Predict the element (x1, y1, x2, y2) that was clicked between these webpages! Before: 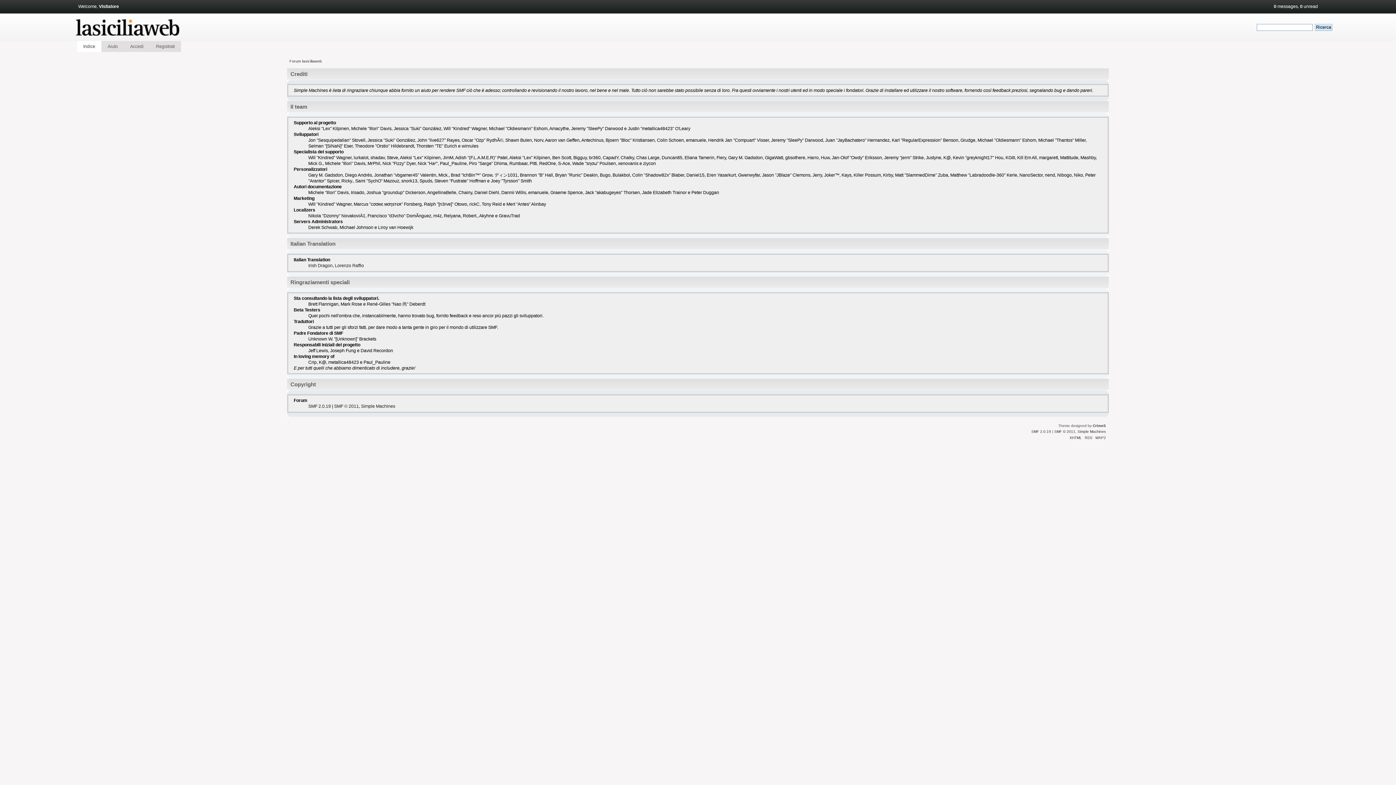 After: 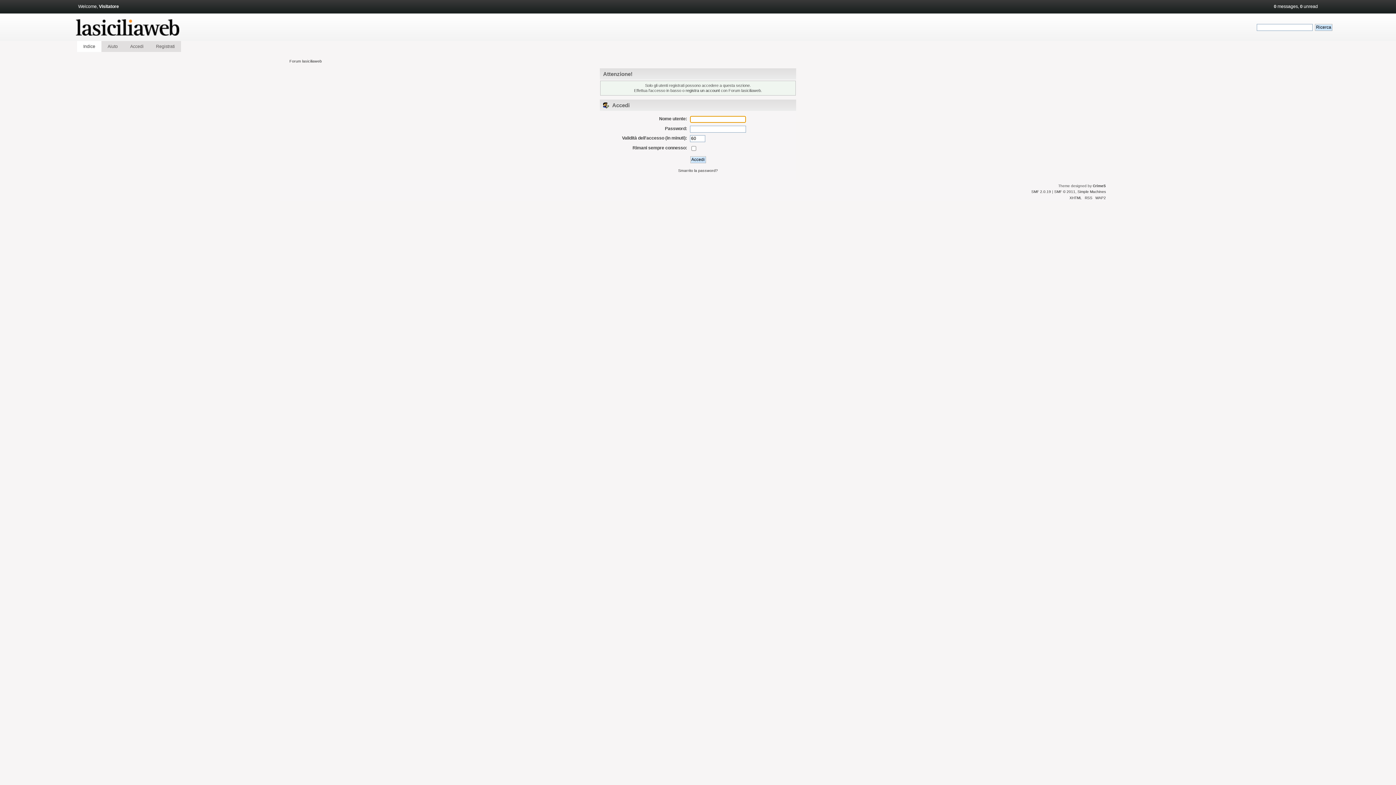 Action: bbox: (1274, 4, 1318, 9) label: 0 messages, 0 unread